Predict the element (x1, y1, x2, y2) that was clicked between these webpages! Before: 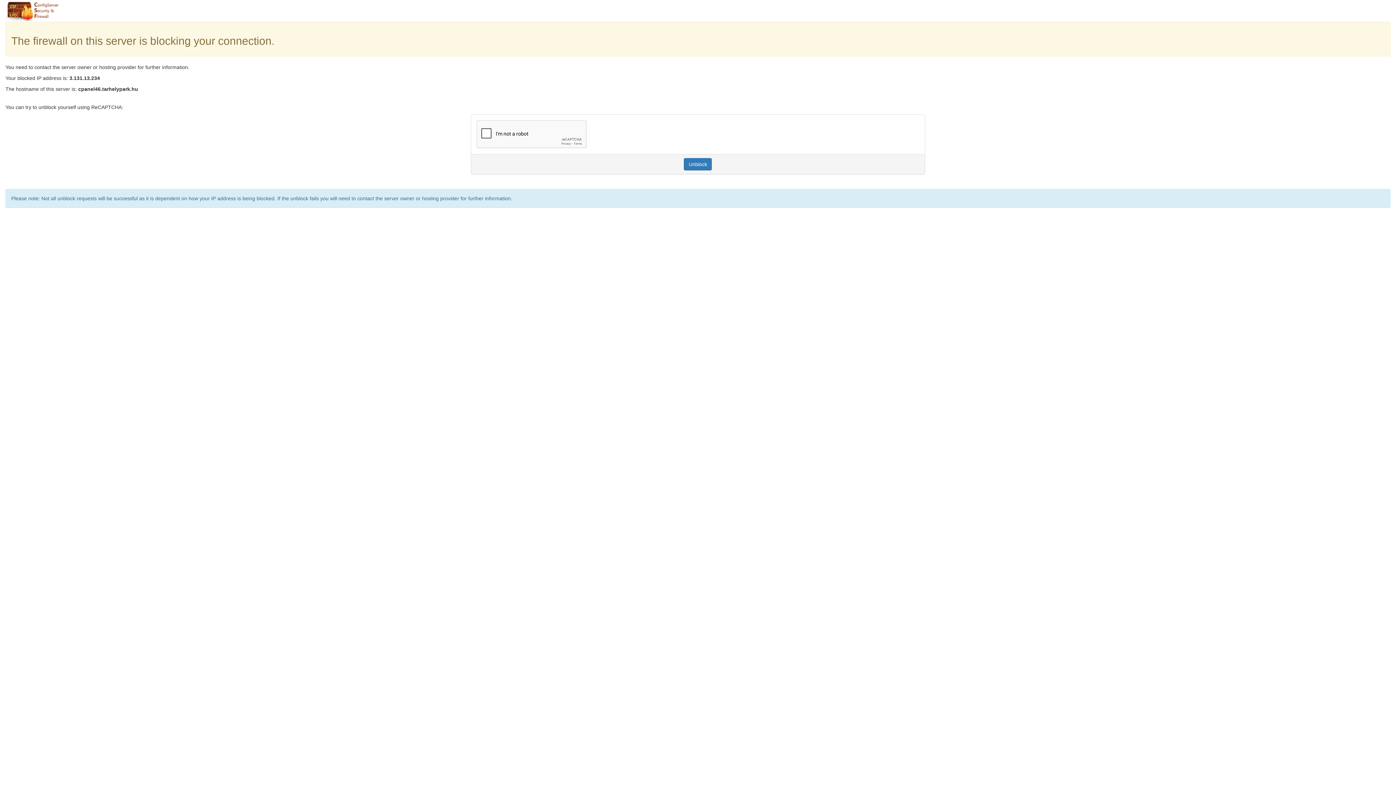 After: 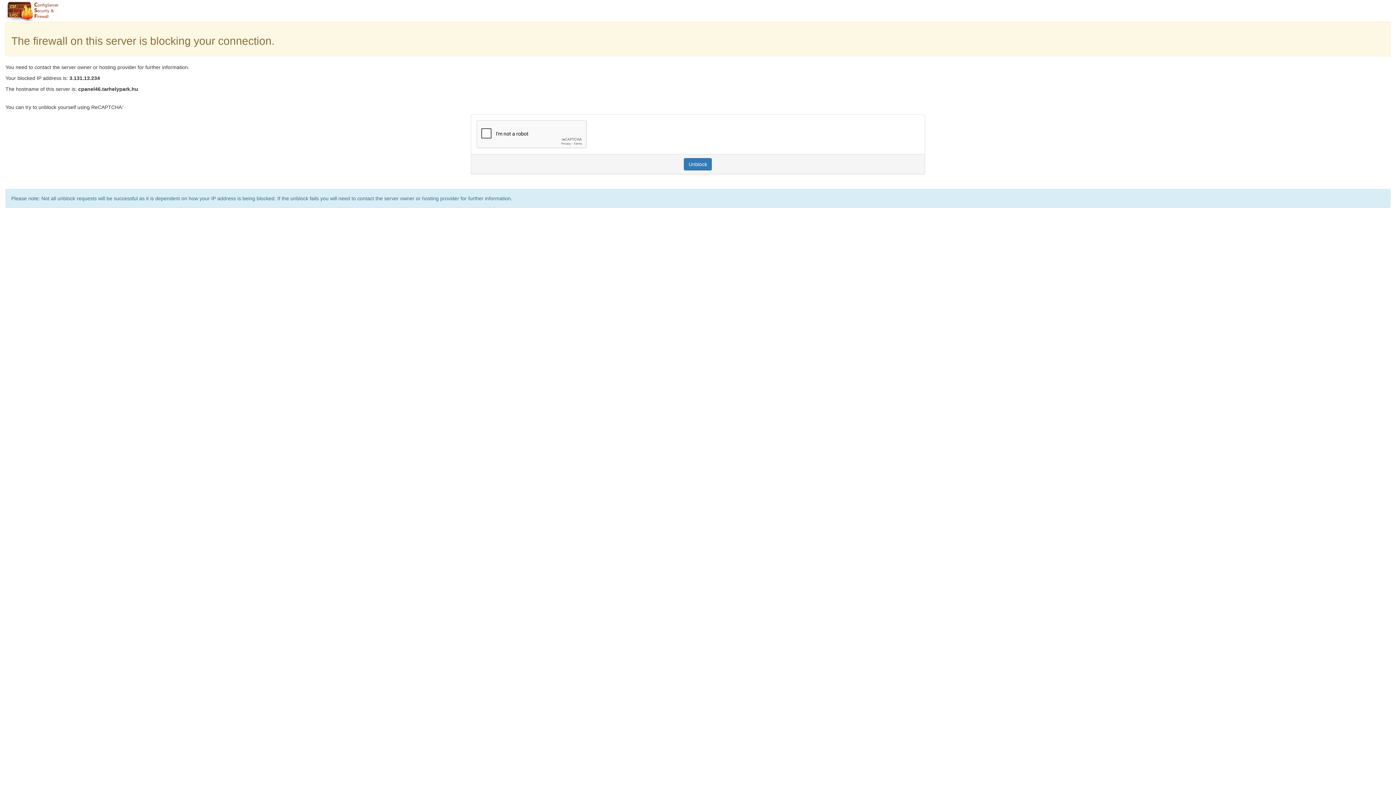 Action: bbox: (684, 158, 712, 170) label: Unblock